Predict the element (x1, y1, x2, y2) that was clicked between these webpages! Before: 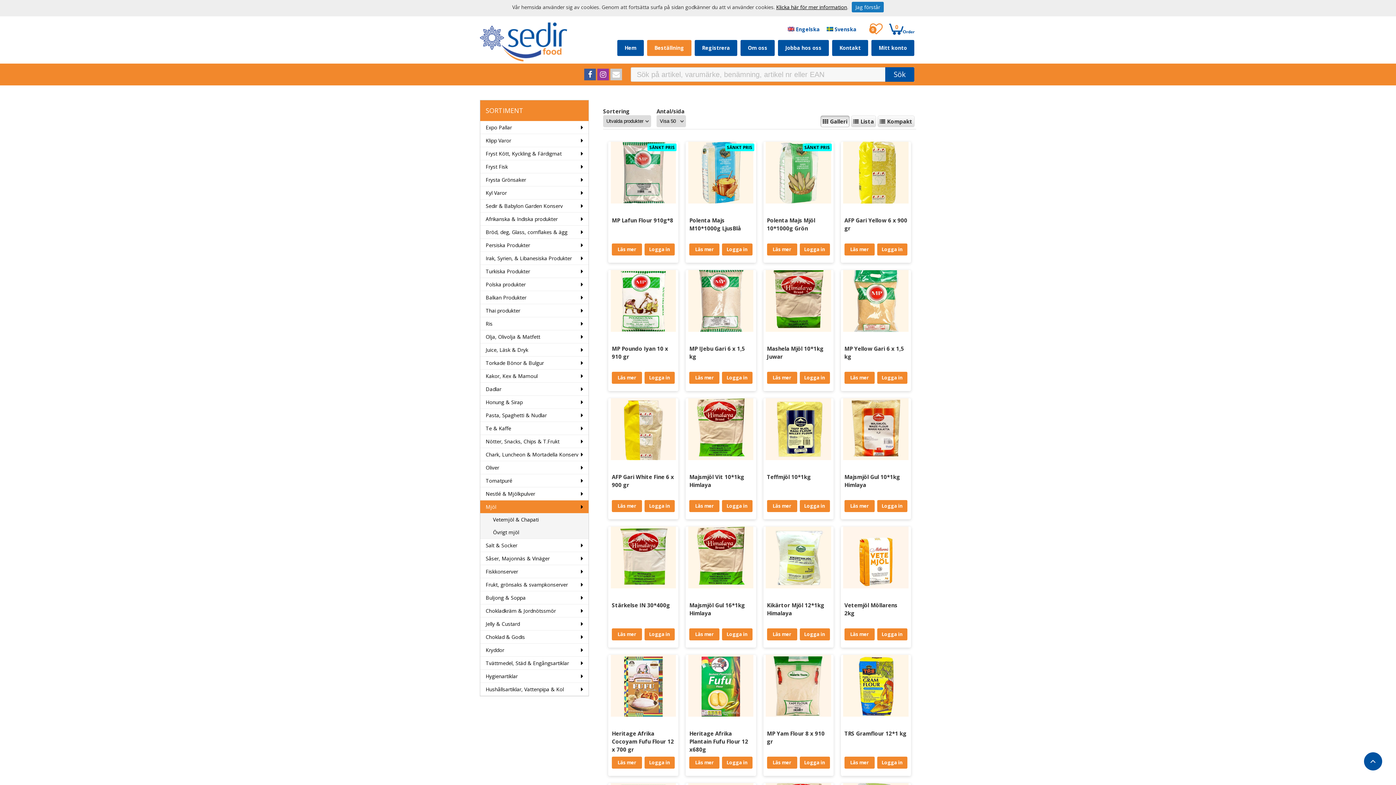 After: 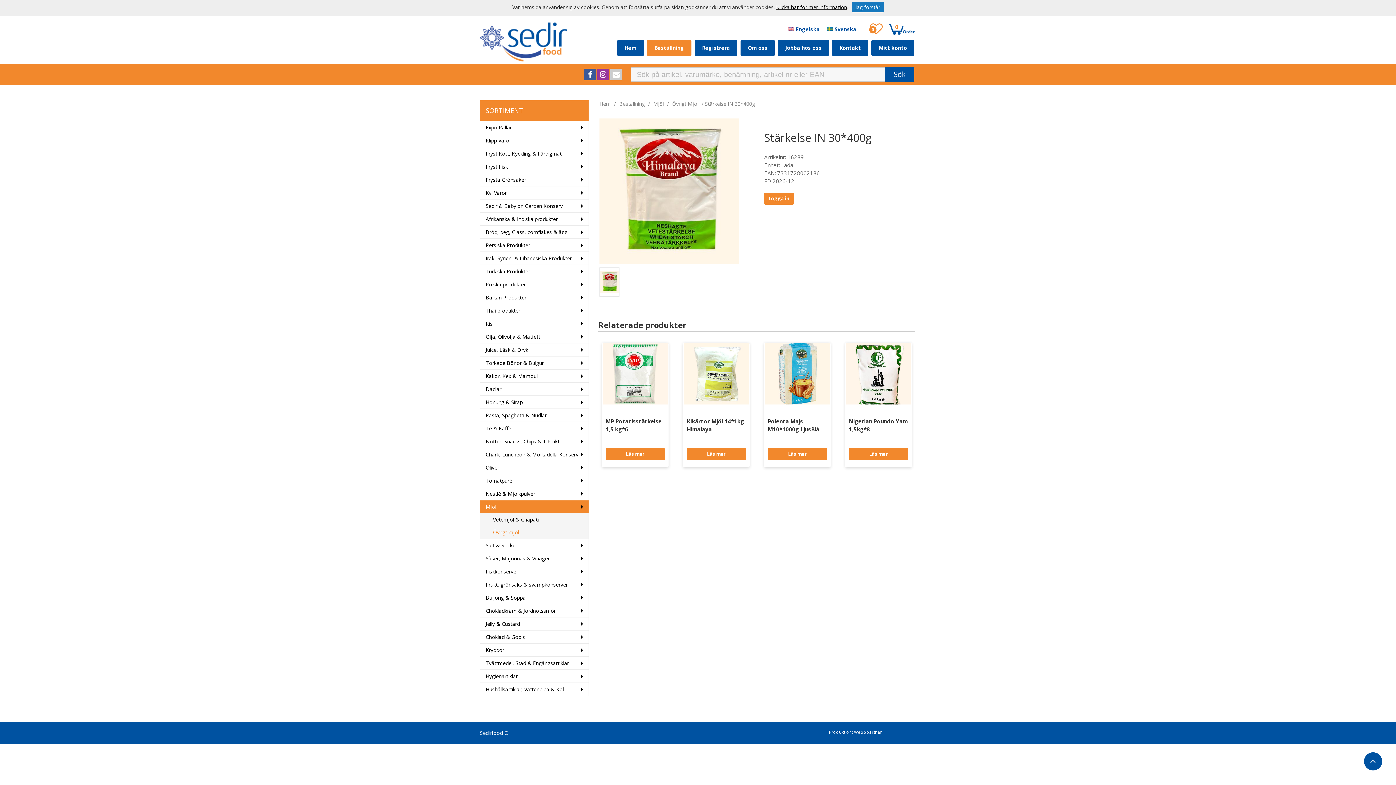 Action: bbox: (608, 526, 678, 588)